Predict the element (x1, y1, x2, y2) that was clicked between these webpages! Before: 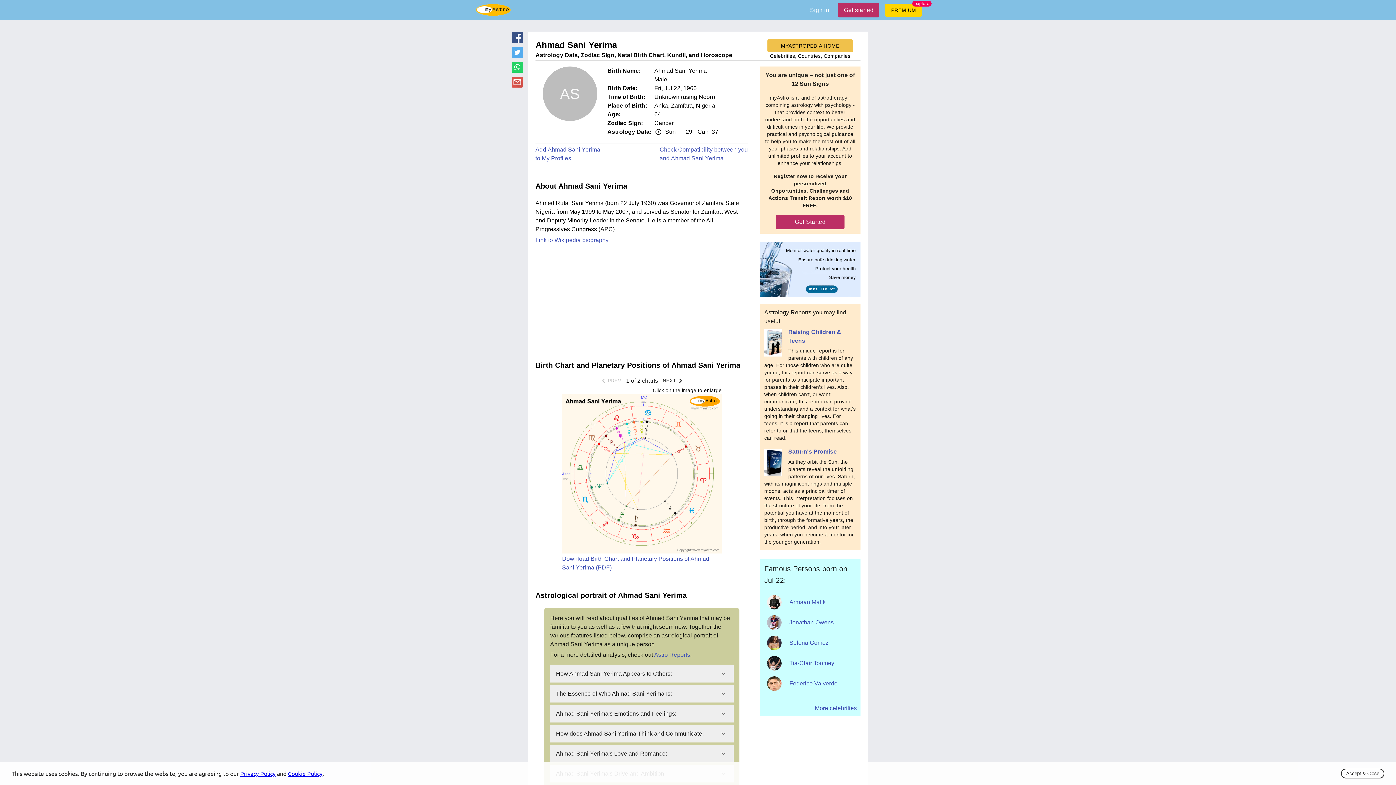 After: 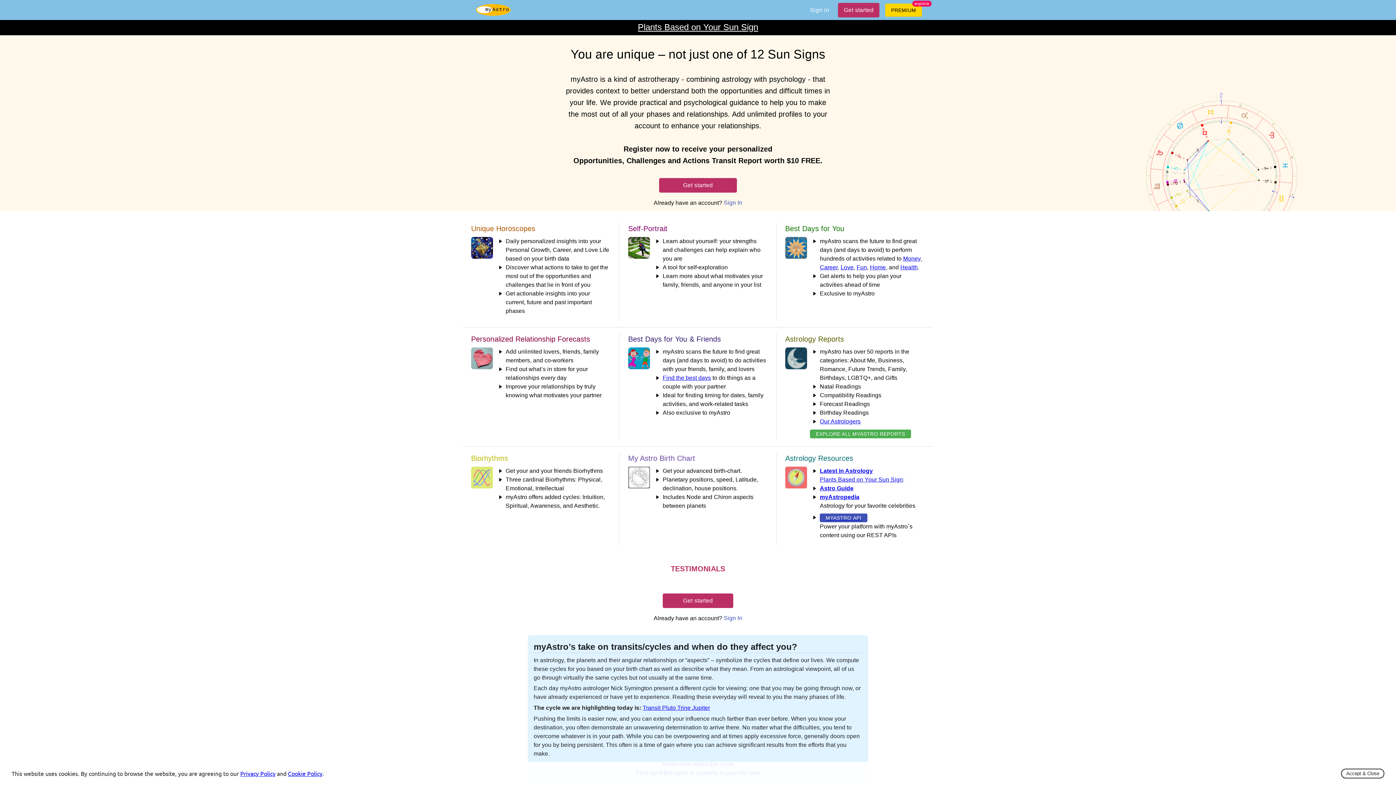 Action: bbox: (474, 12, 512, 20)